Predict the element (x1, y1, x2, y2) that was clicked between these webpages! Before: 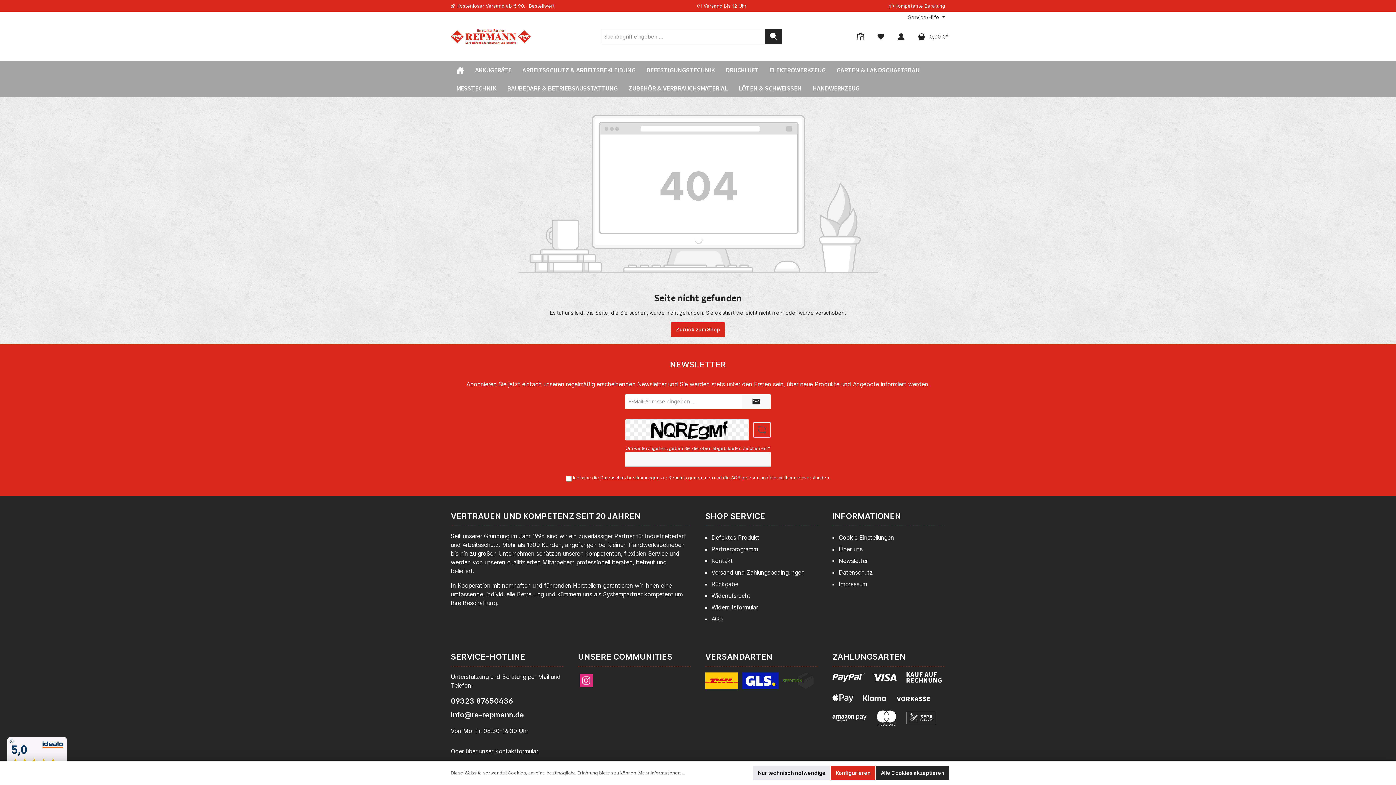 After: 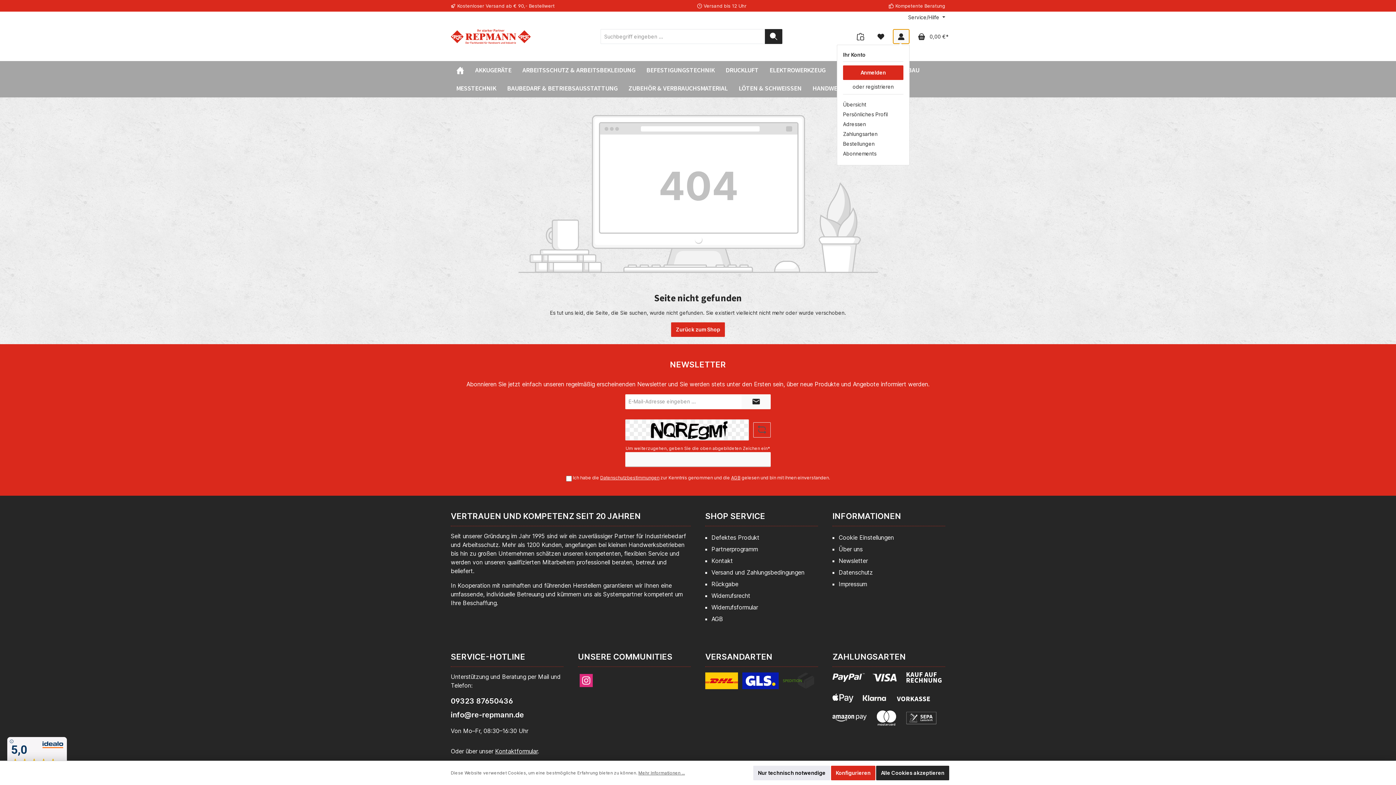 Action: bbox: (893, 29, 909, 44) label: Mein Konto